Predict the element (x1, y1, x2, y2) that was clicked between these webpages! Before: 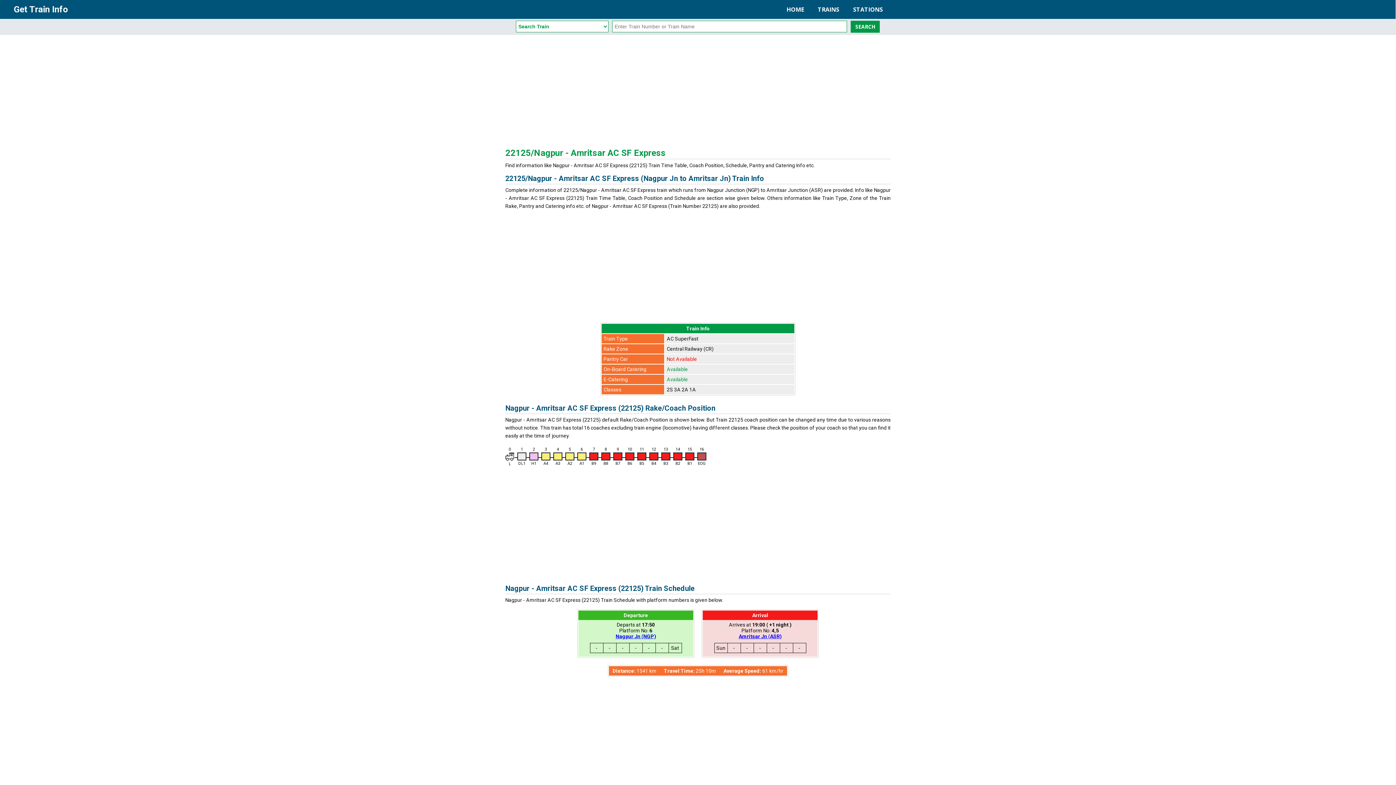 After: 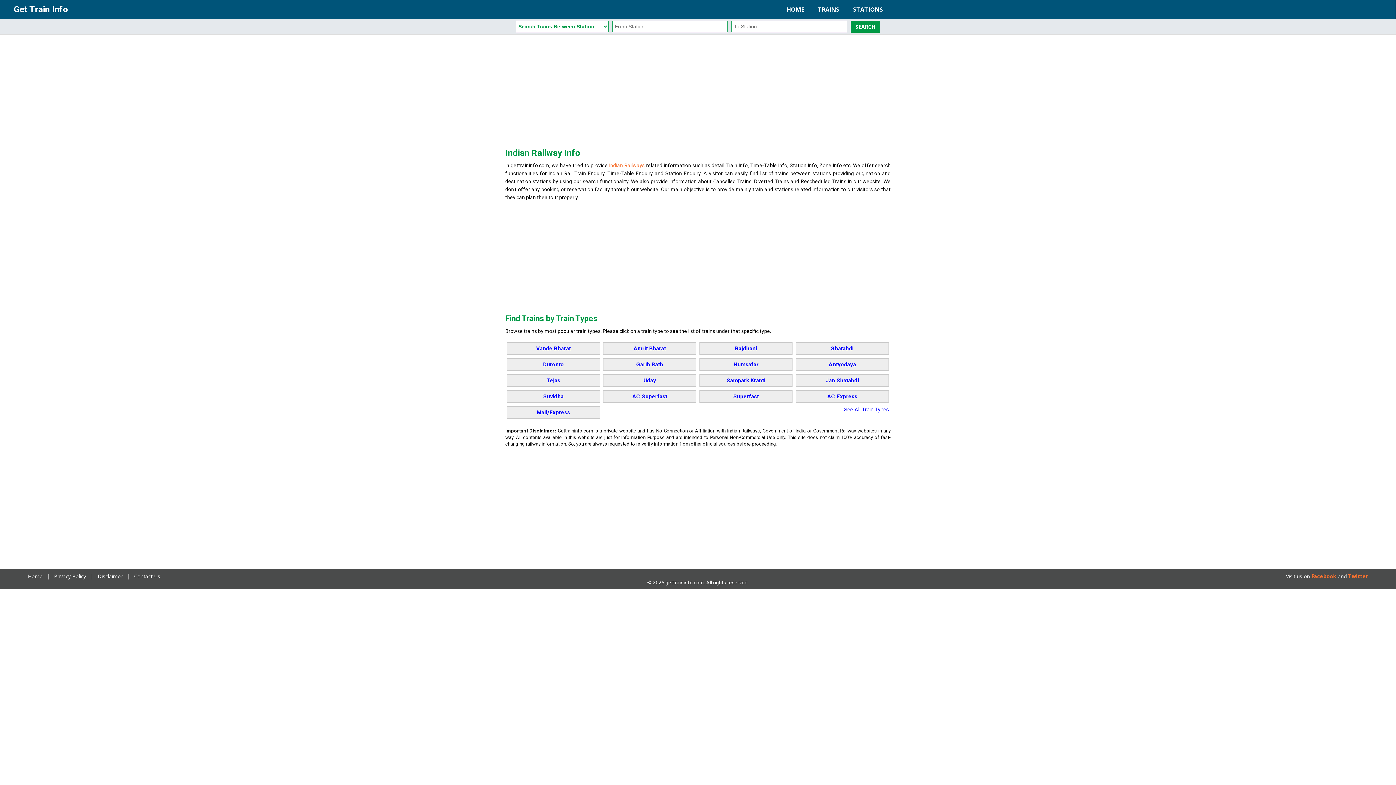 Action: label: HOME bbox: (781, 2, 809, 16)